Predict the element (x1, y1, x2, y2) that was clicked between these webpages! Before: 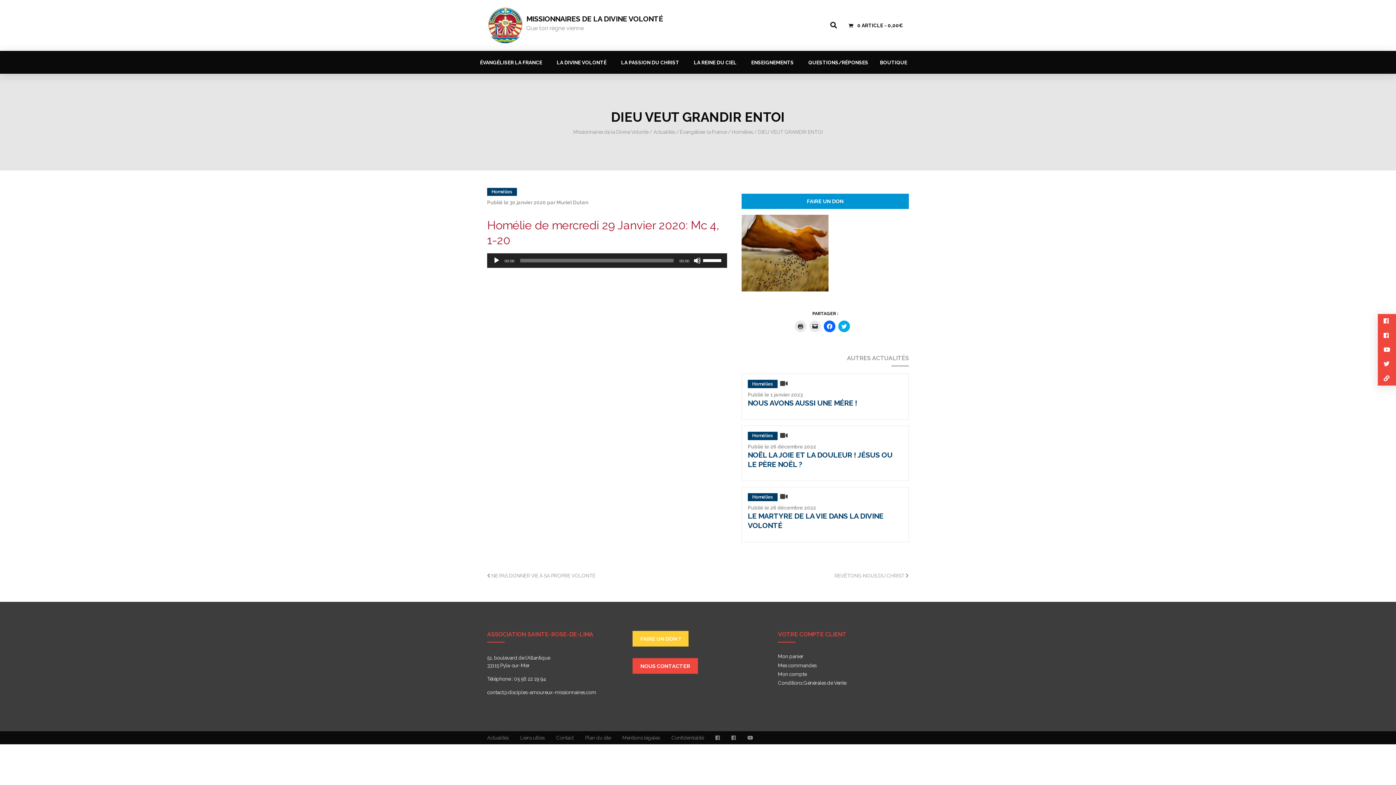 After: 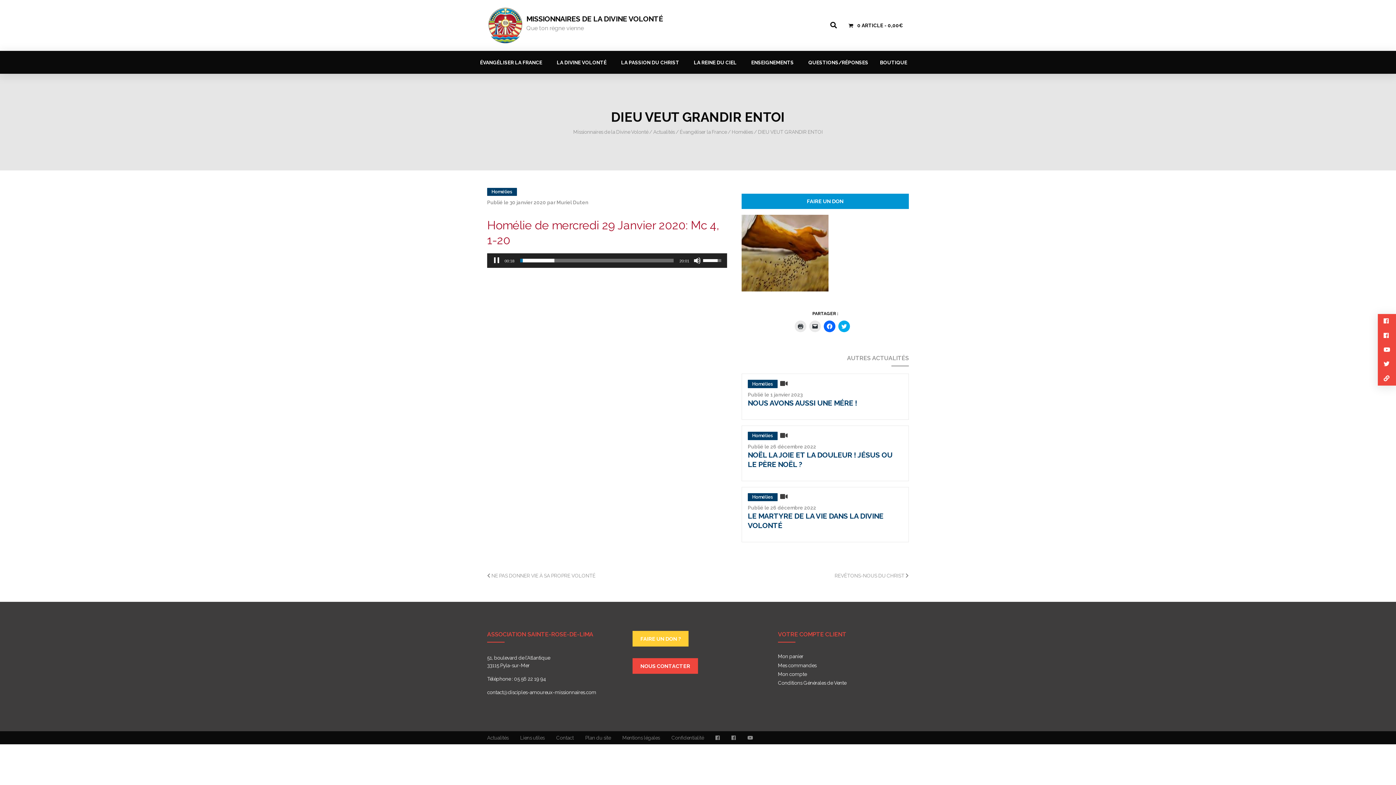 Action: bbox: (493, 257, 500, 264) label: Lecture